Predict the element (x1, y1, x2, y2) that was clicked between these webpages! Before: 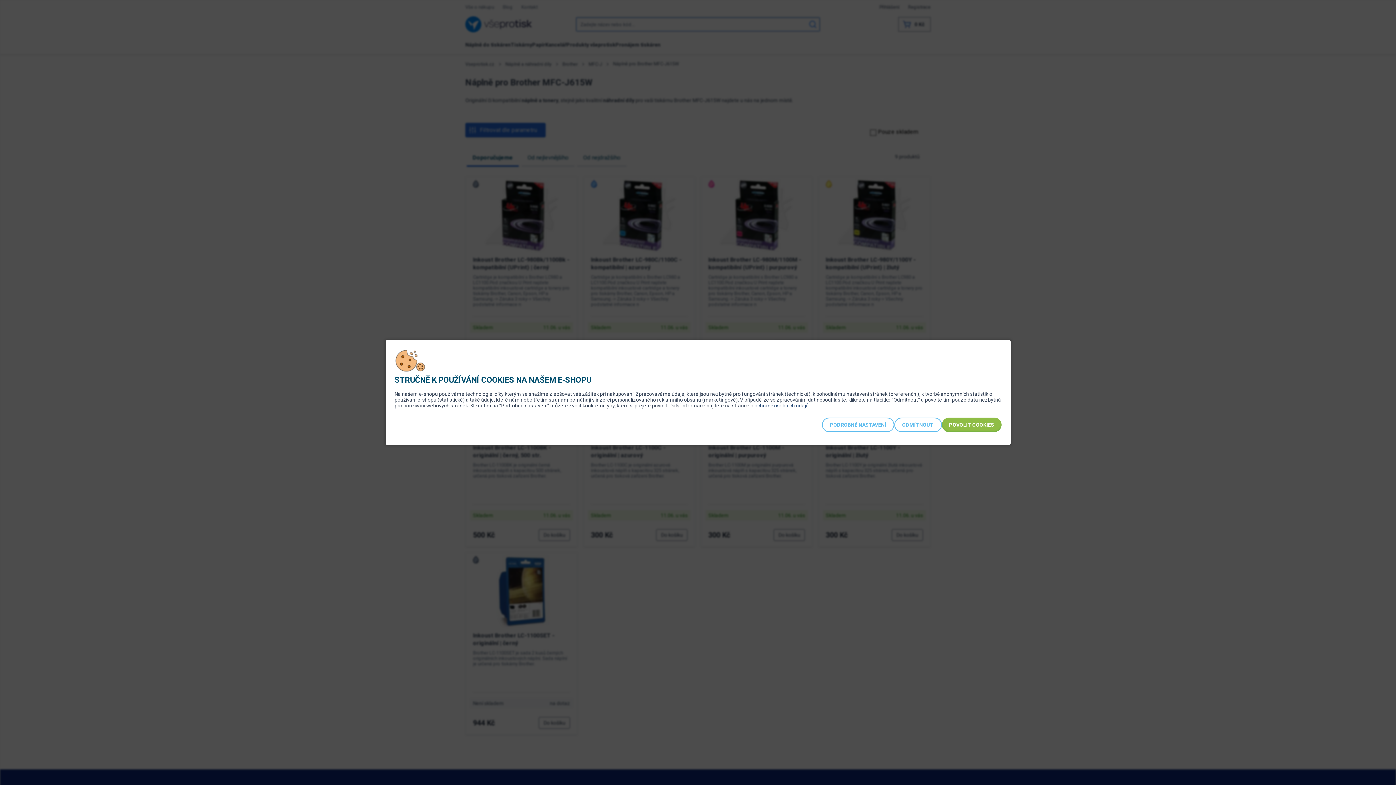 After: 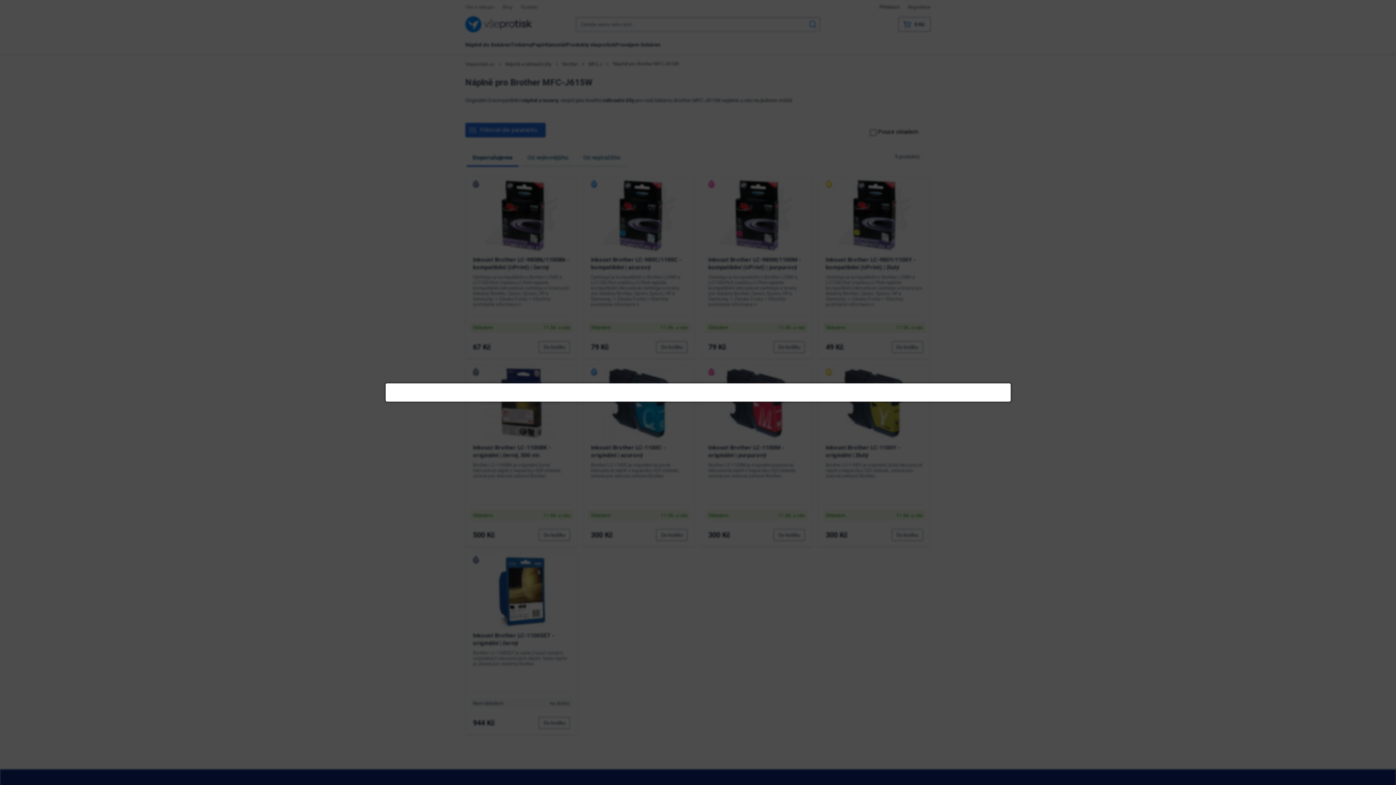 Action: label: POVOLIT COOKIES bbox: (942, 417, 1001, 432)